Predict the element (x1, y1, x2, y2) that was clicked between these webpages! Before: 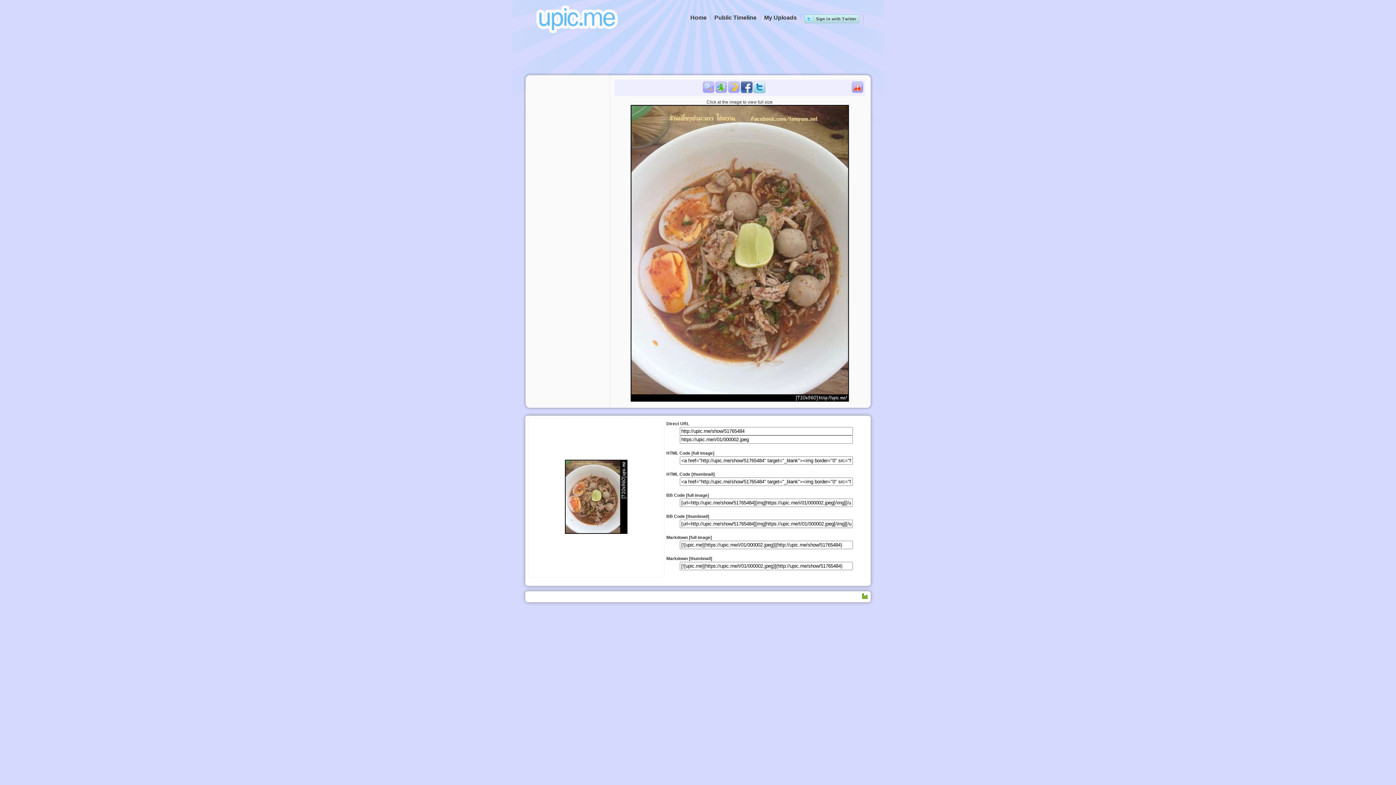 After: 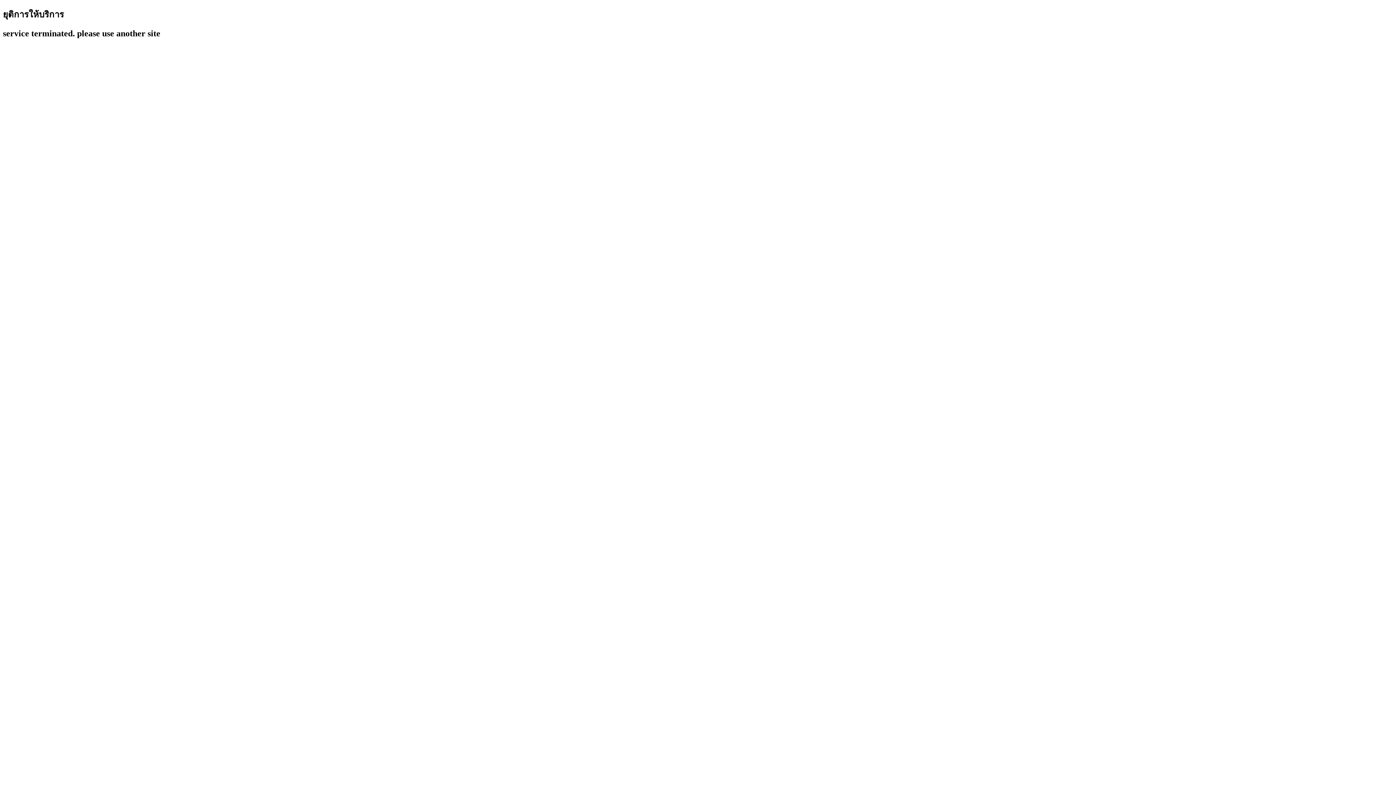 Action: bbox: (690, 14, 706, 20) label: Home